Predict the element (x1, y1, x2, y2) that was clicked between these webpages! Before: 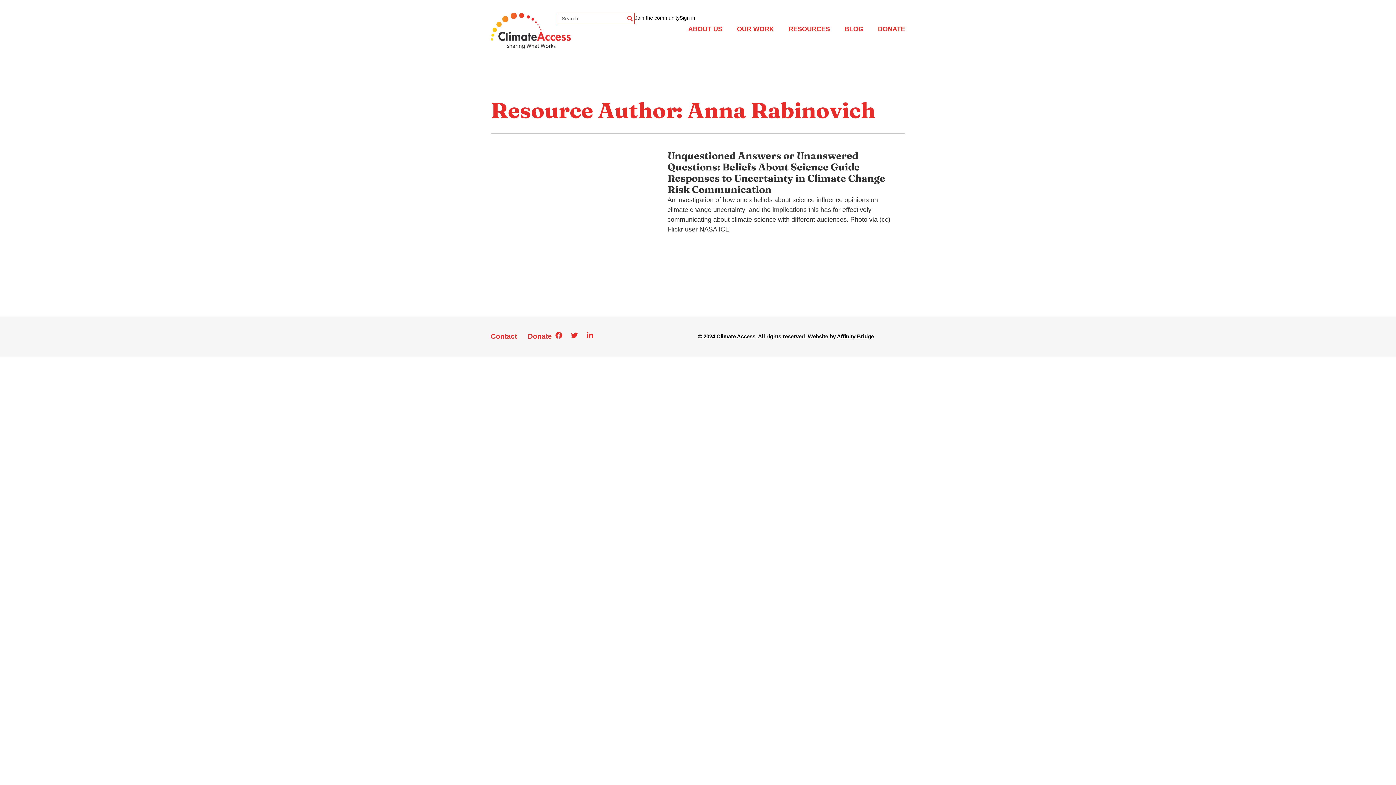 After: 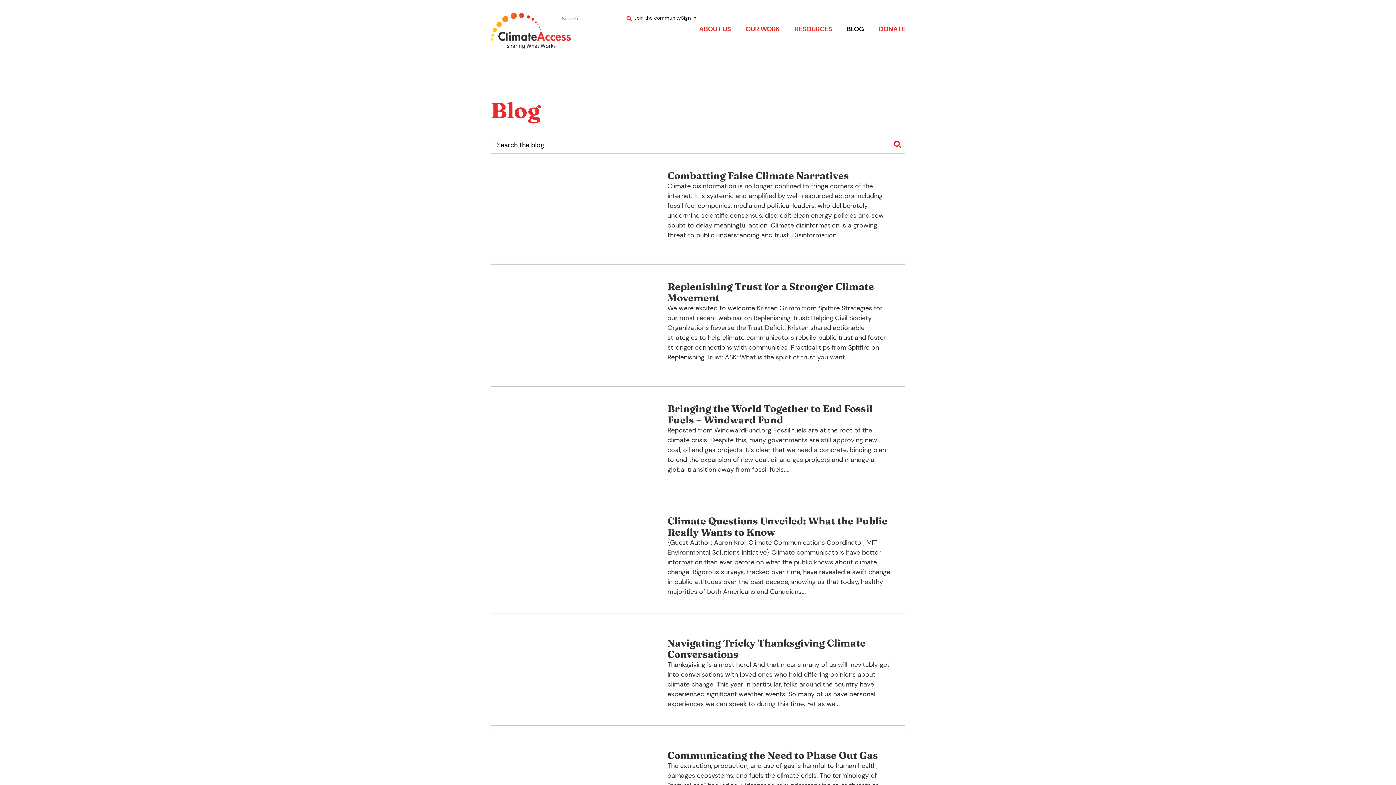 Action: label: BLOG bbox: (837, 24, 870, 34)